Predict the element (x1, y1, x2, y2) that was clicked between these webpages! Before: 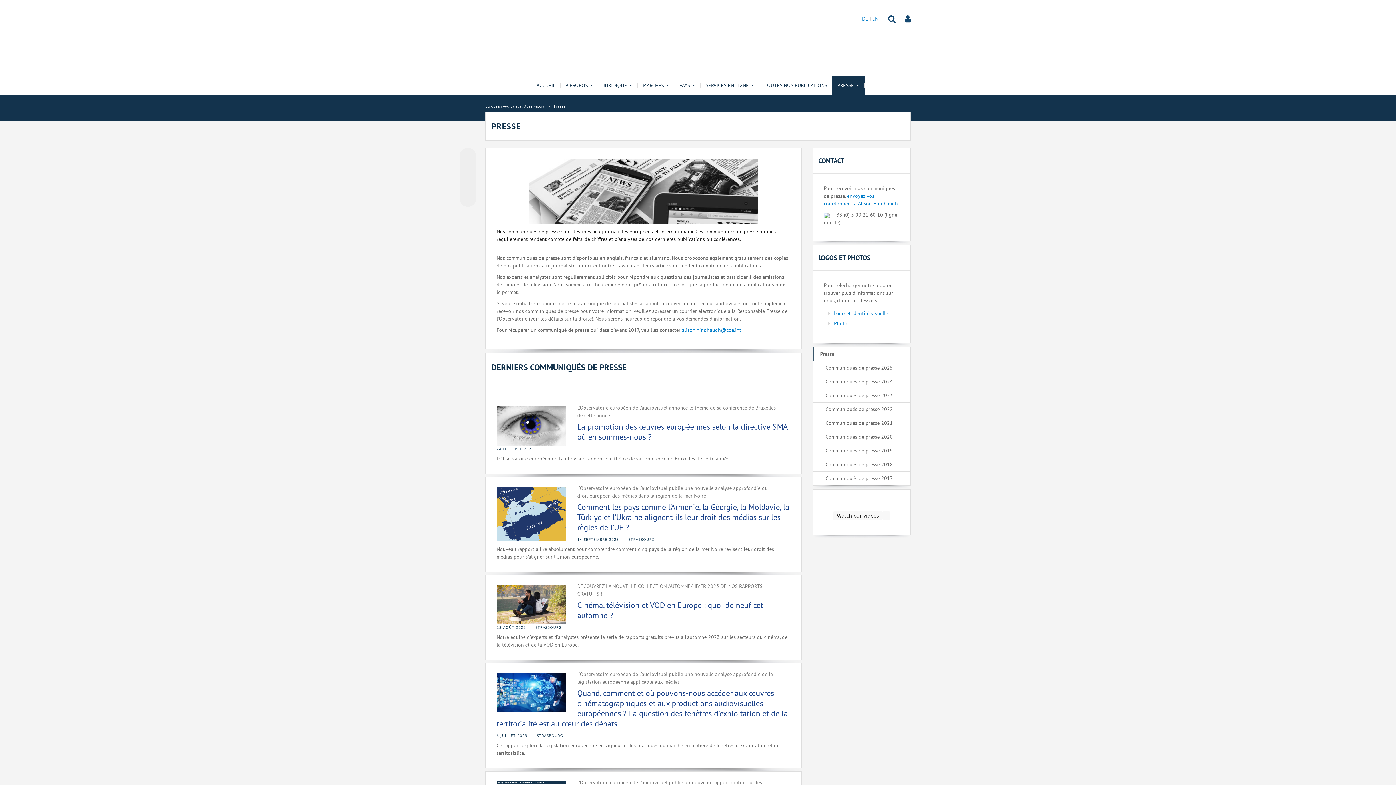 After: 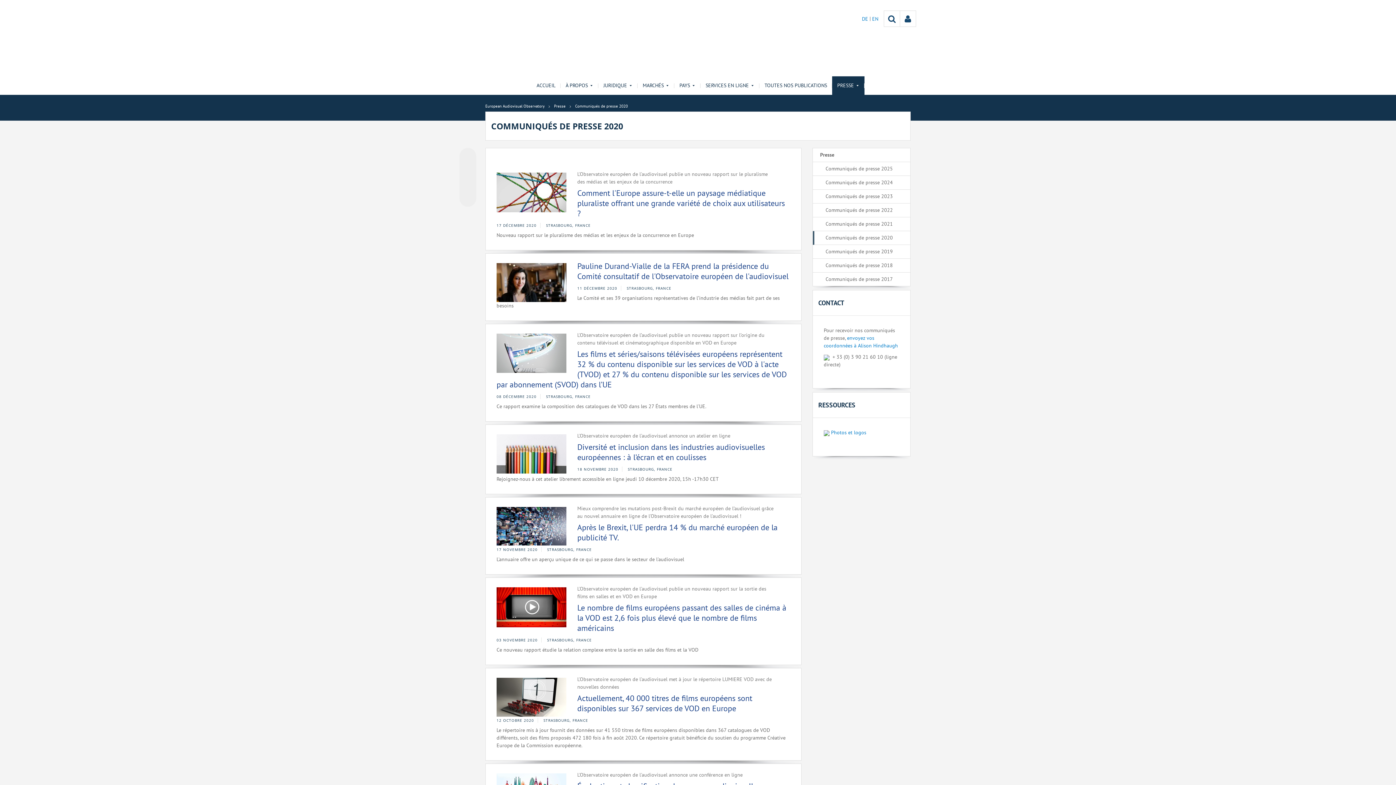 Action: bbox: (813, 430, 910, 444) label: Communiqués de presse 2020